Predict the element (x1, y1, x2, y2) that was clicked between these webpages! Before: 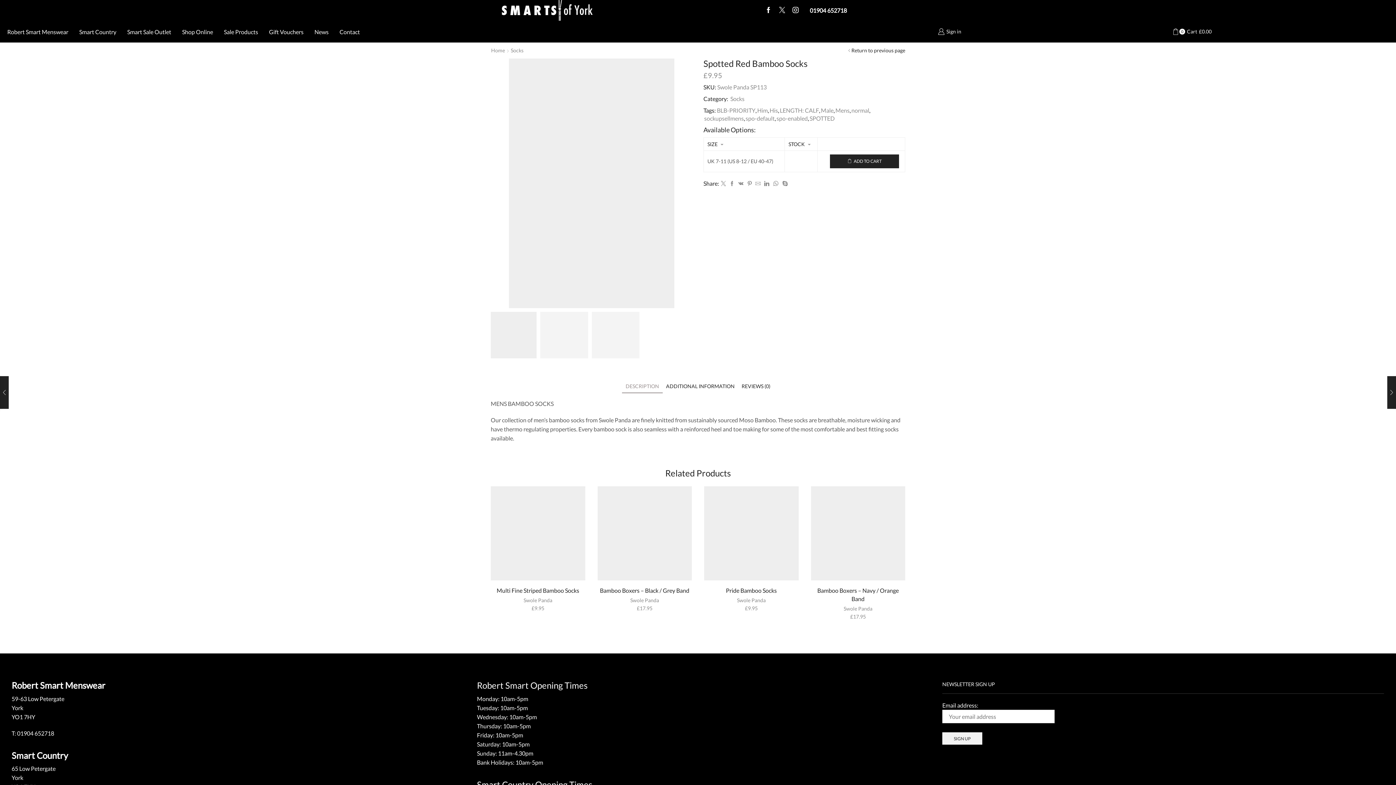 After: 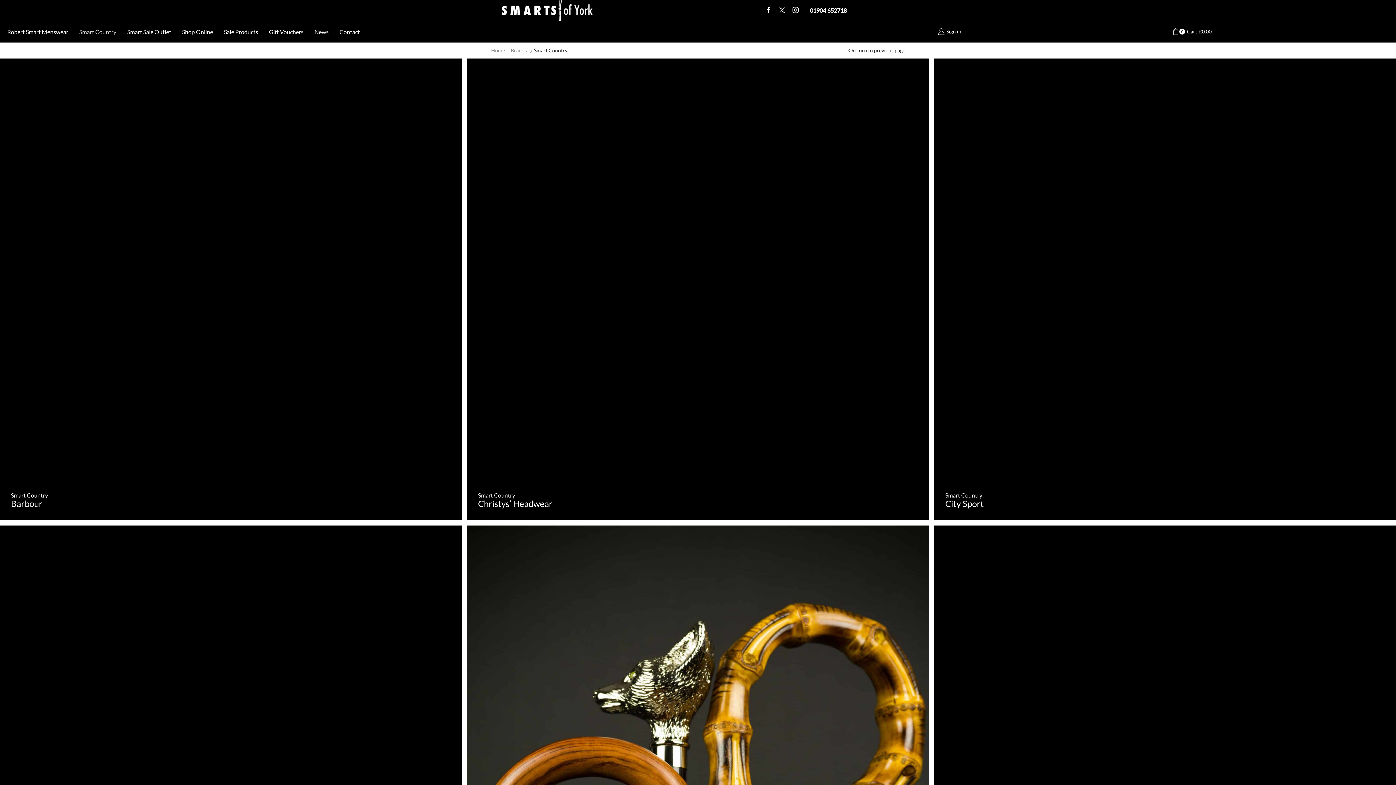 Action: label: Smart Country bbox: (72, 23, 120, 39)